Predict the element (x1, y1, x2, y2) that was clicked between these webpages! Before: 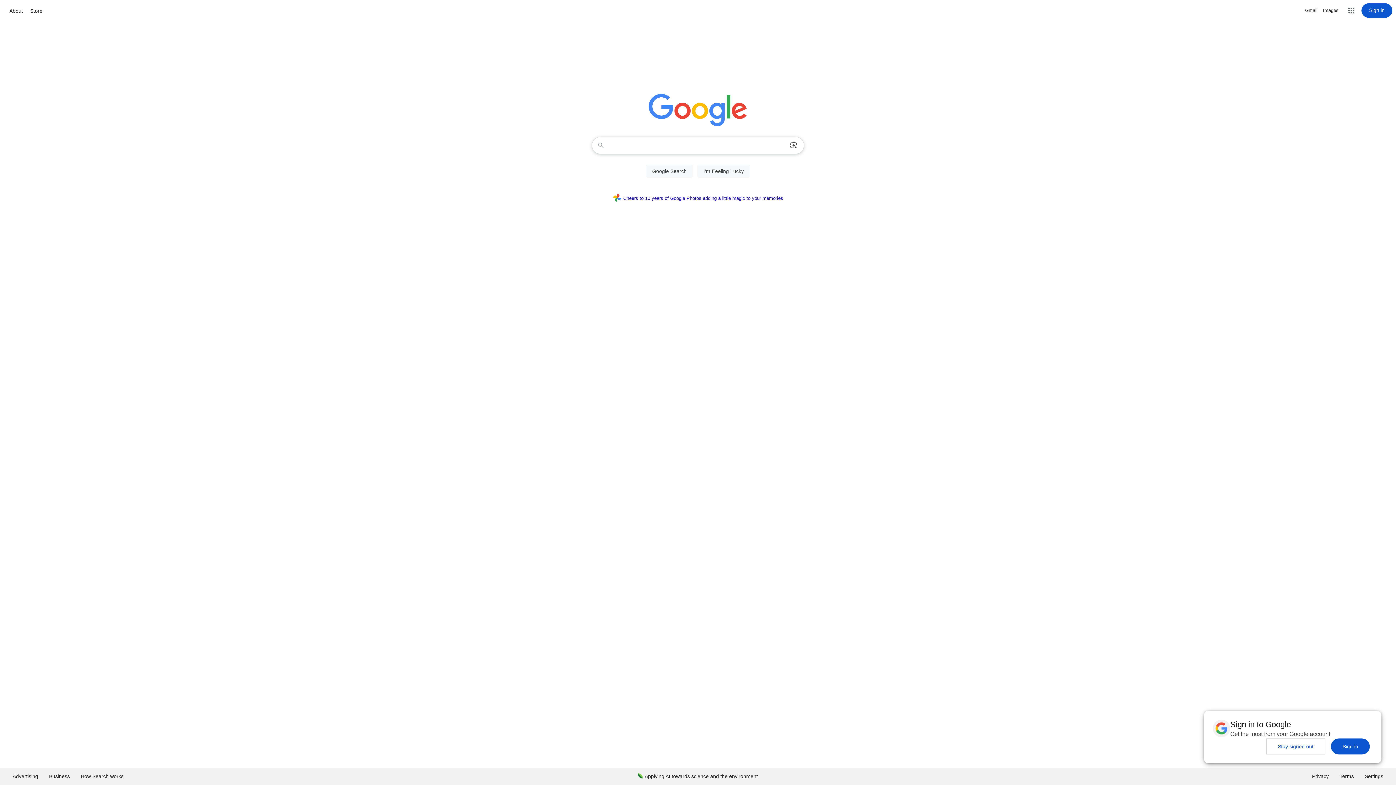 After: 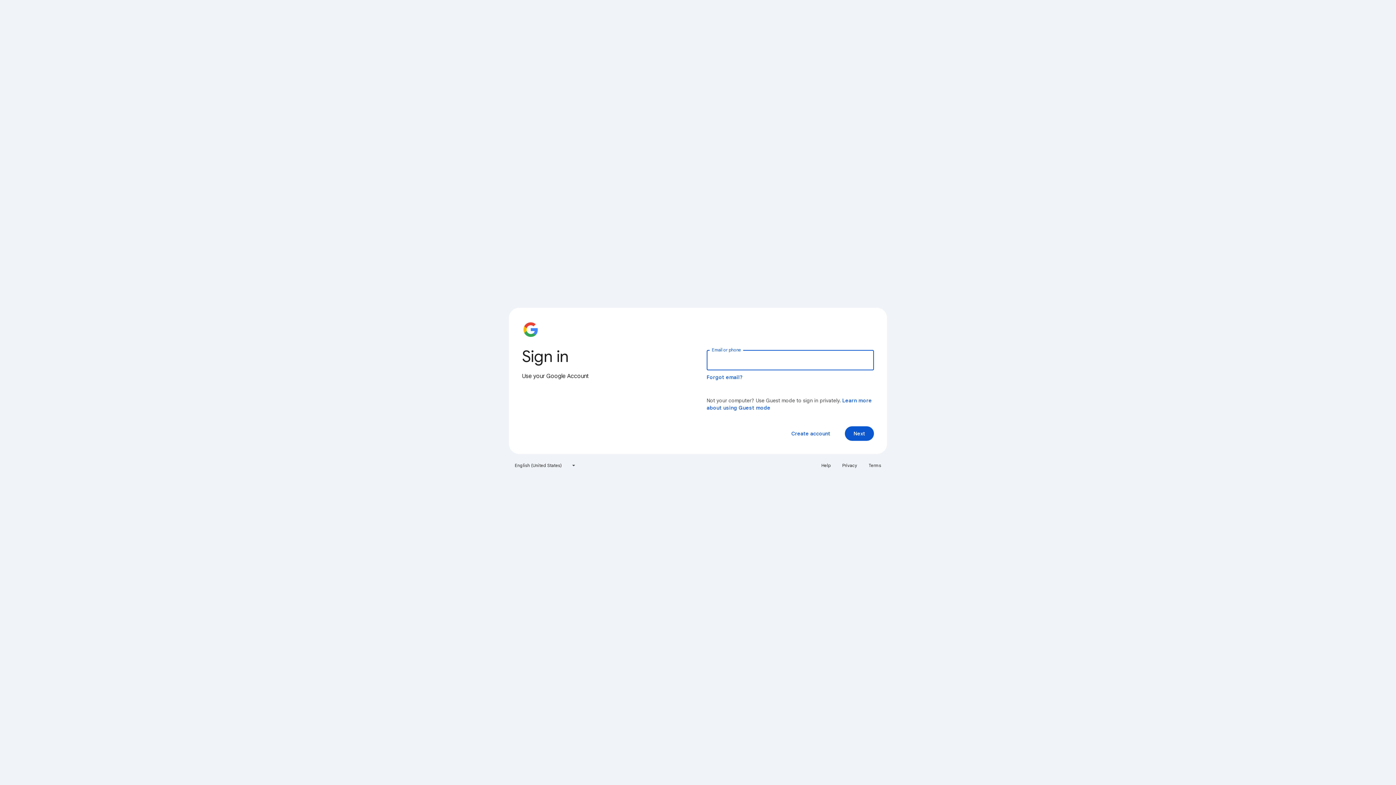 Action: bbox: (1361, 3, 1392, 17) label: Sign in